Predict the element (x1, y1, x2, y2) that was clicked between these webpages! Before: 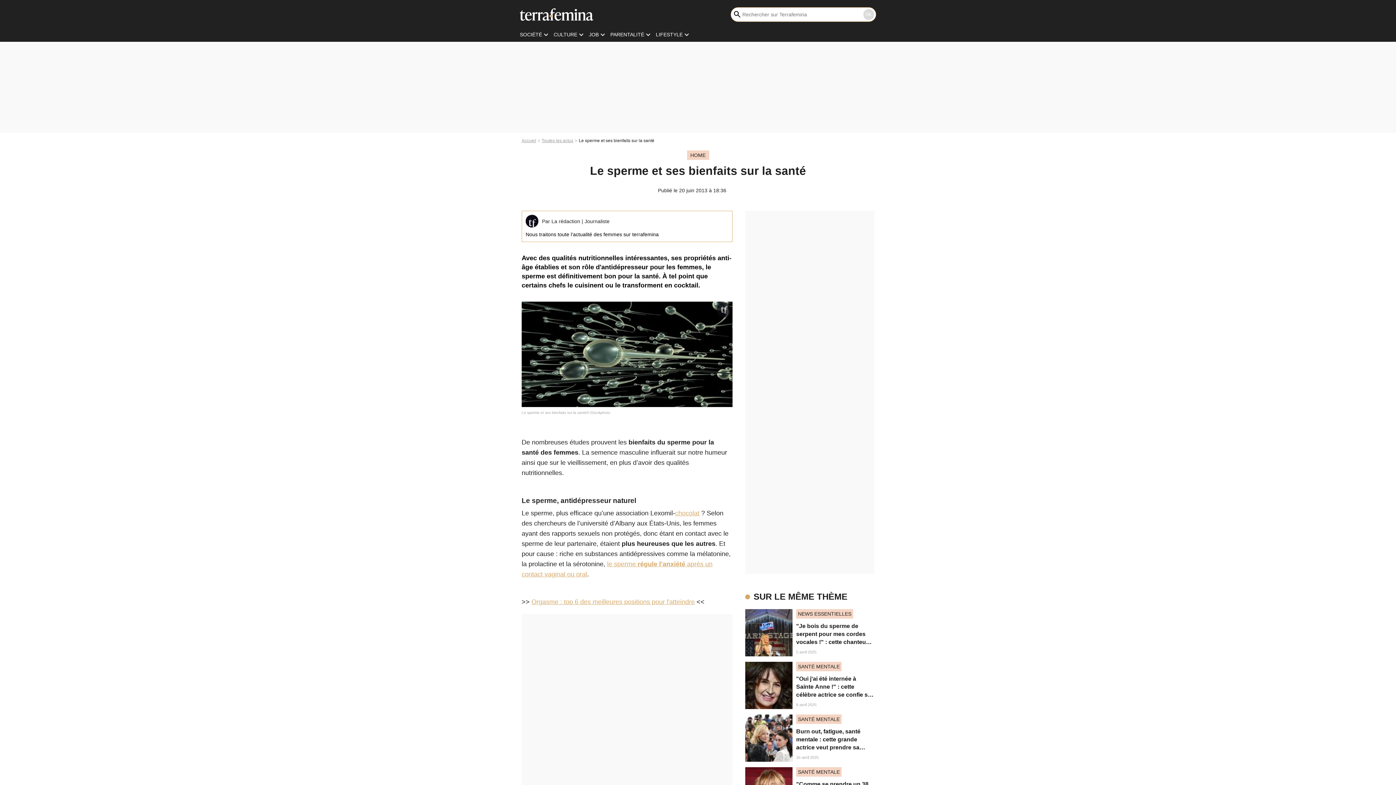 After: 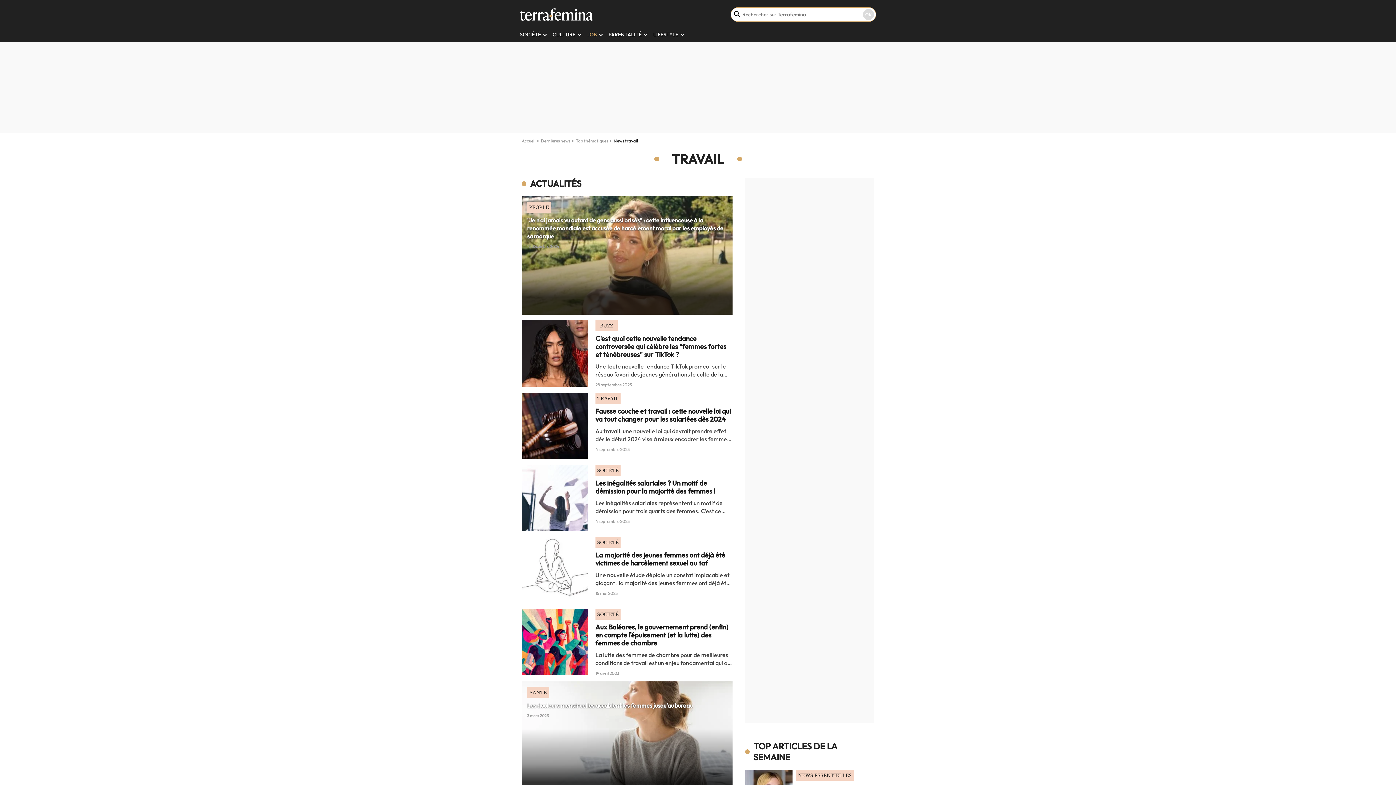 Action: bbox: (589, 31, 598, 37) label: JOB